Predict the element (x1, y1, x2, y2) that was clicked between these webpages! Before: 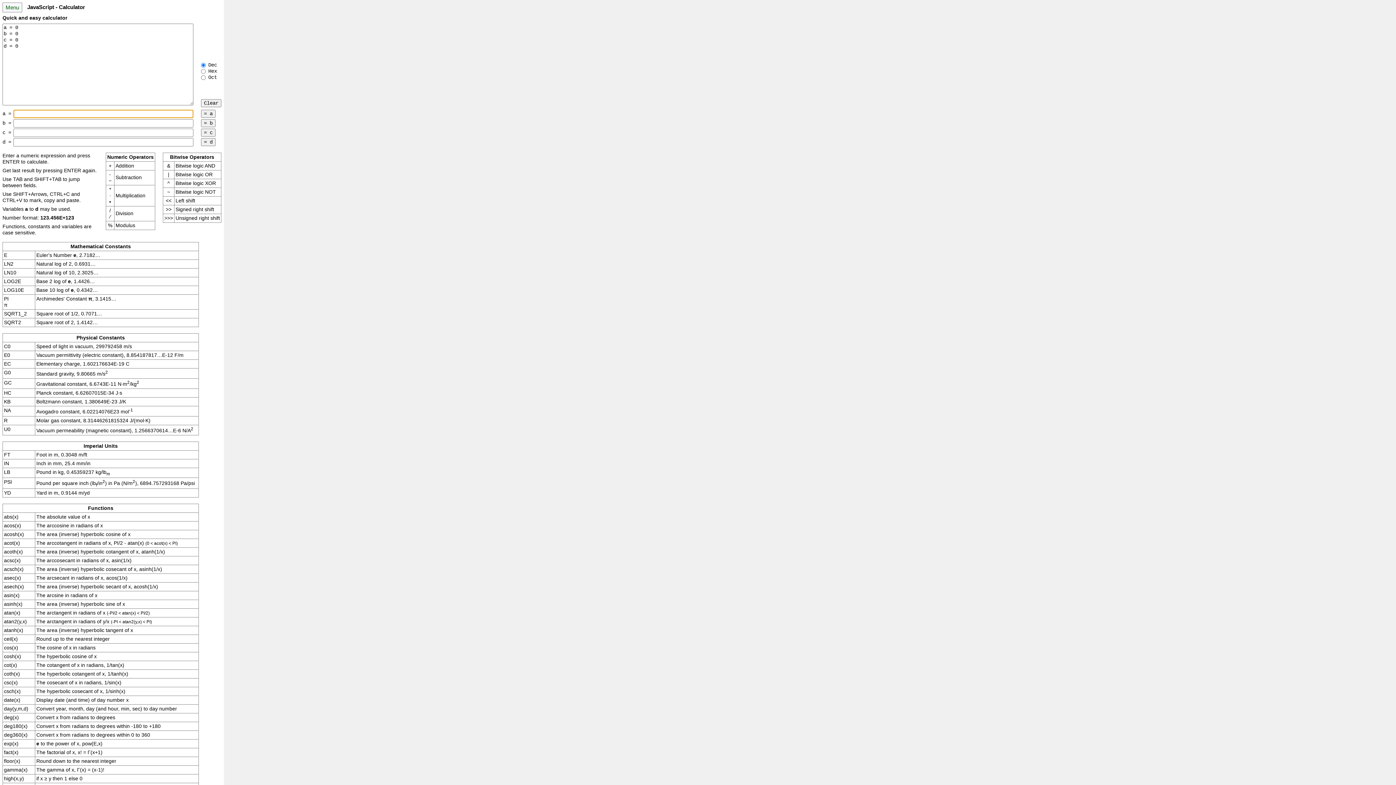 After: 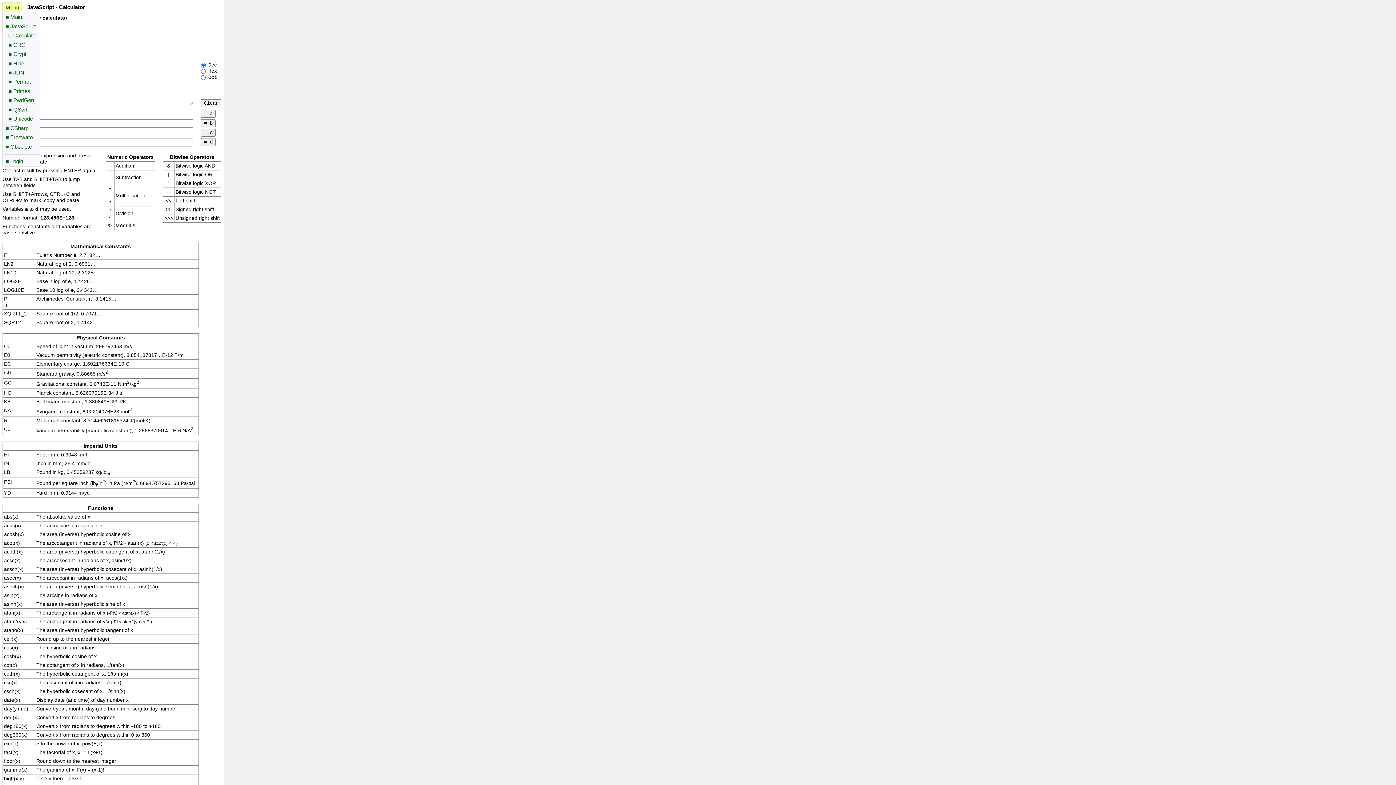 Action: bbox: (2, 2, 21, 12) label: Menu